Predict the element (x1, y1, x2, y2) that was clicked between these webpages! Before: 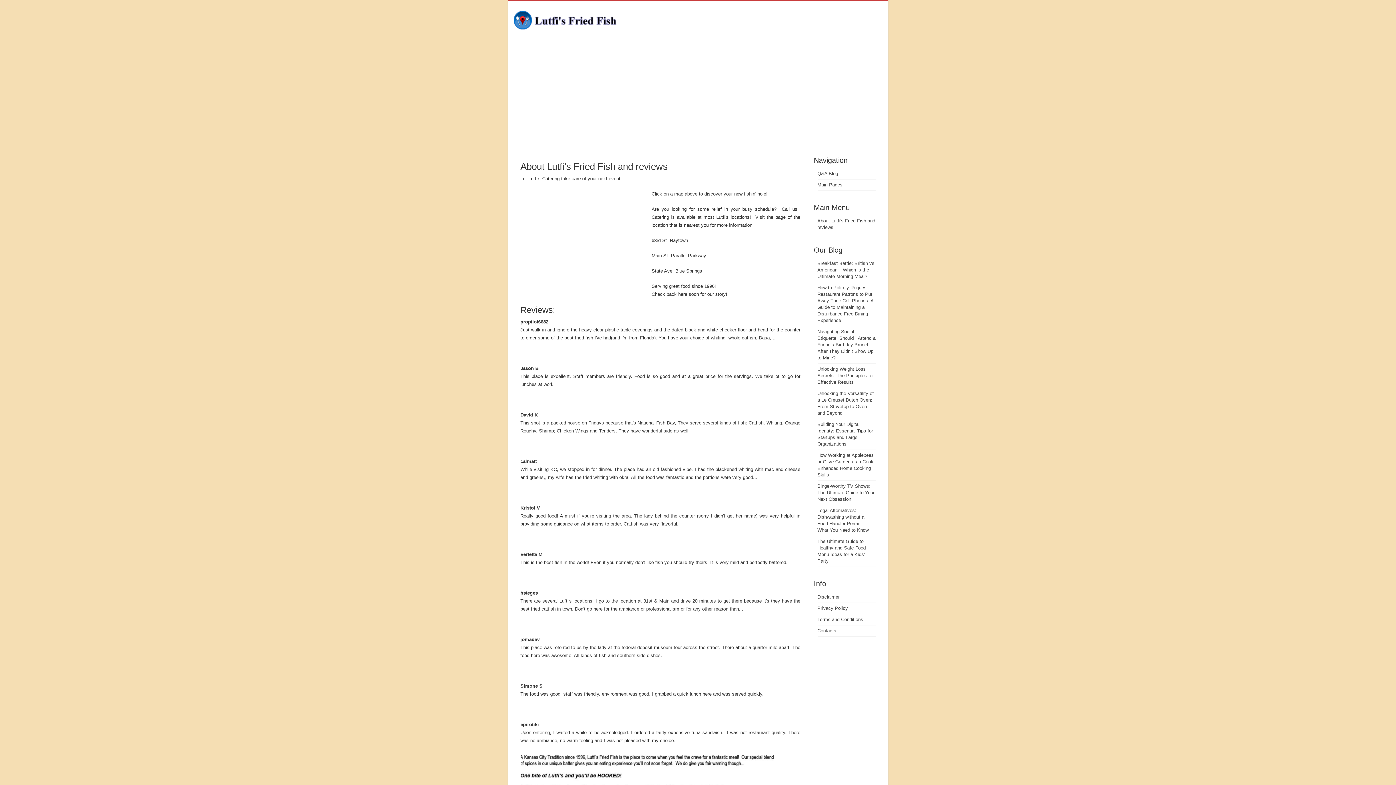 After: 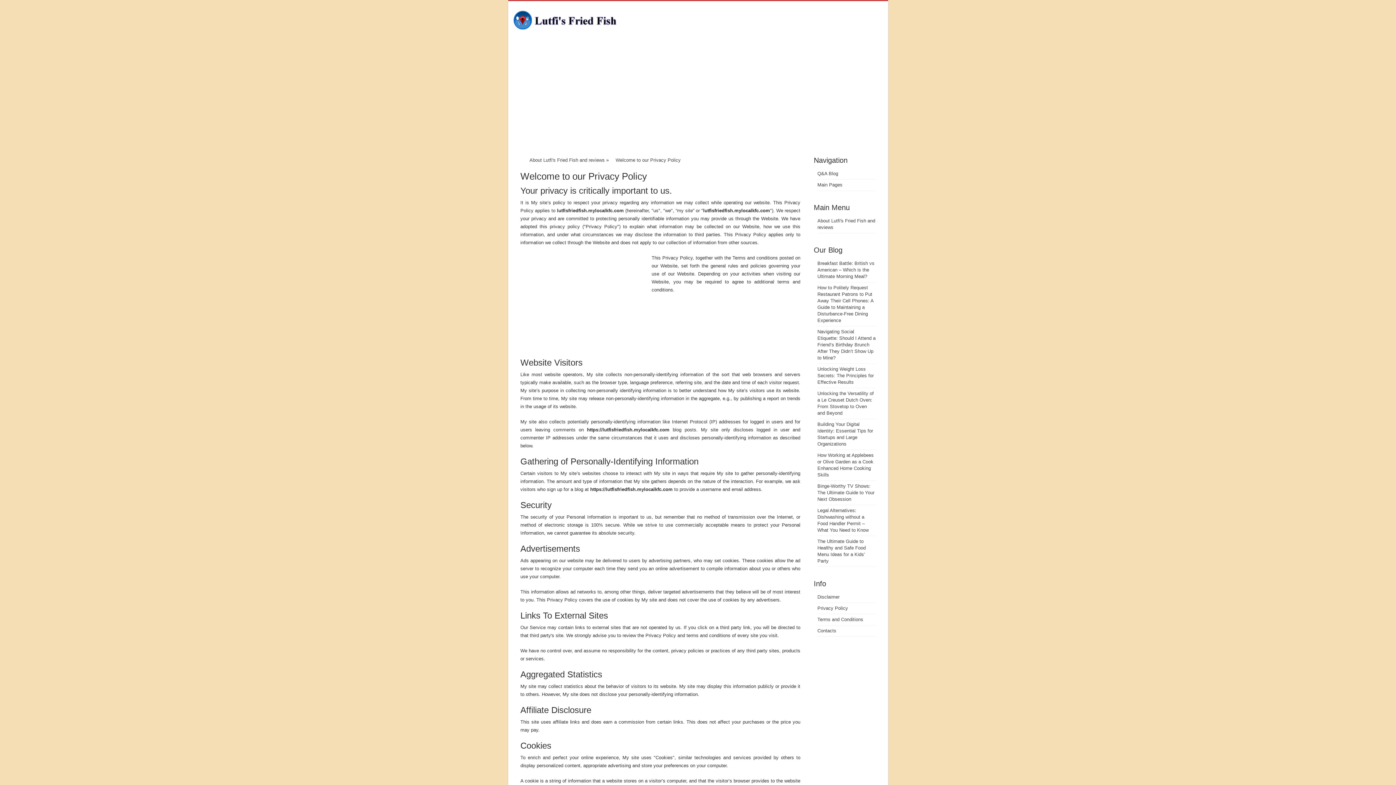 Action: label: Privacy Policy bbox: (817, 605, 848, 611)